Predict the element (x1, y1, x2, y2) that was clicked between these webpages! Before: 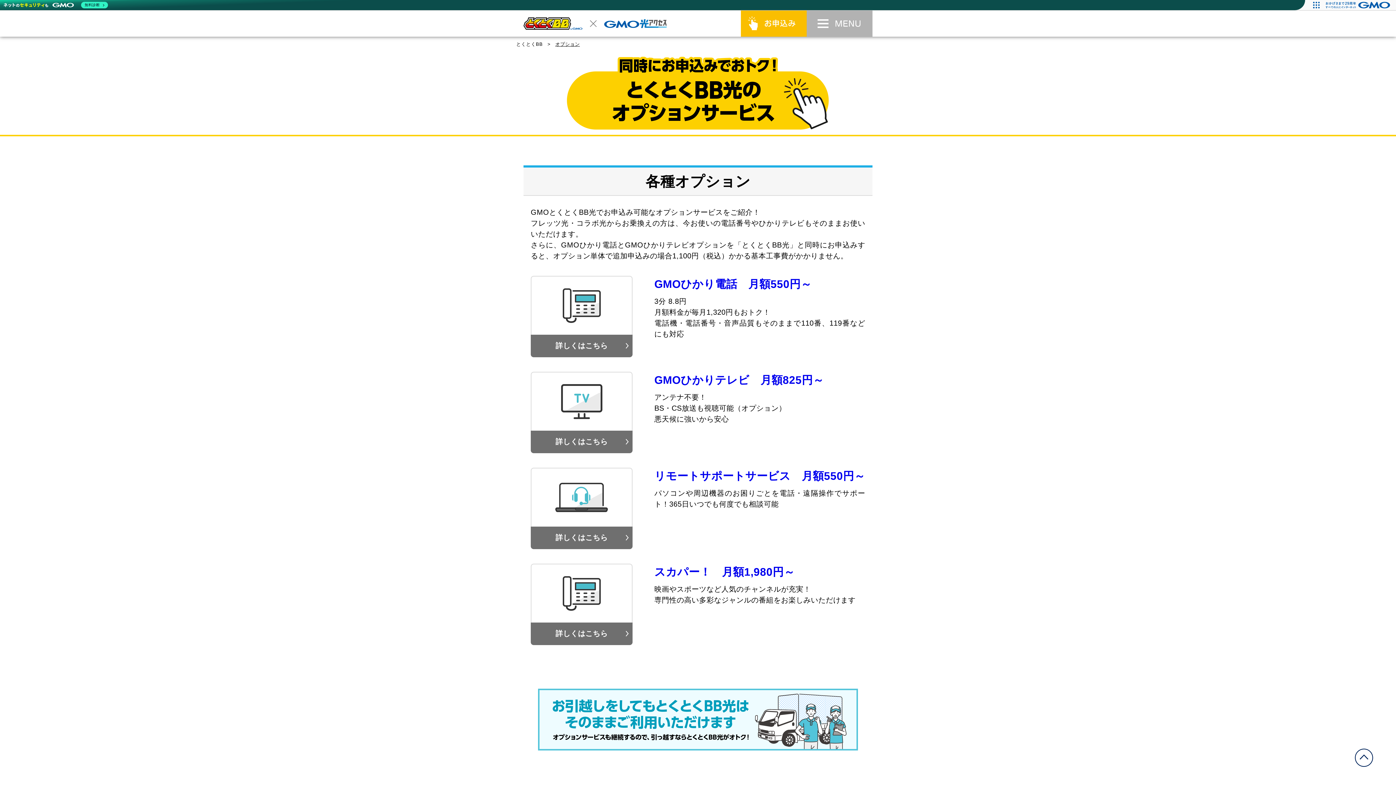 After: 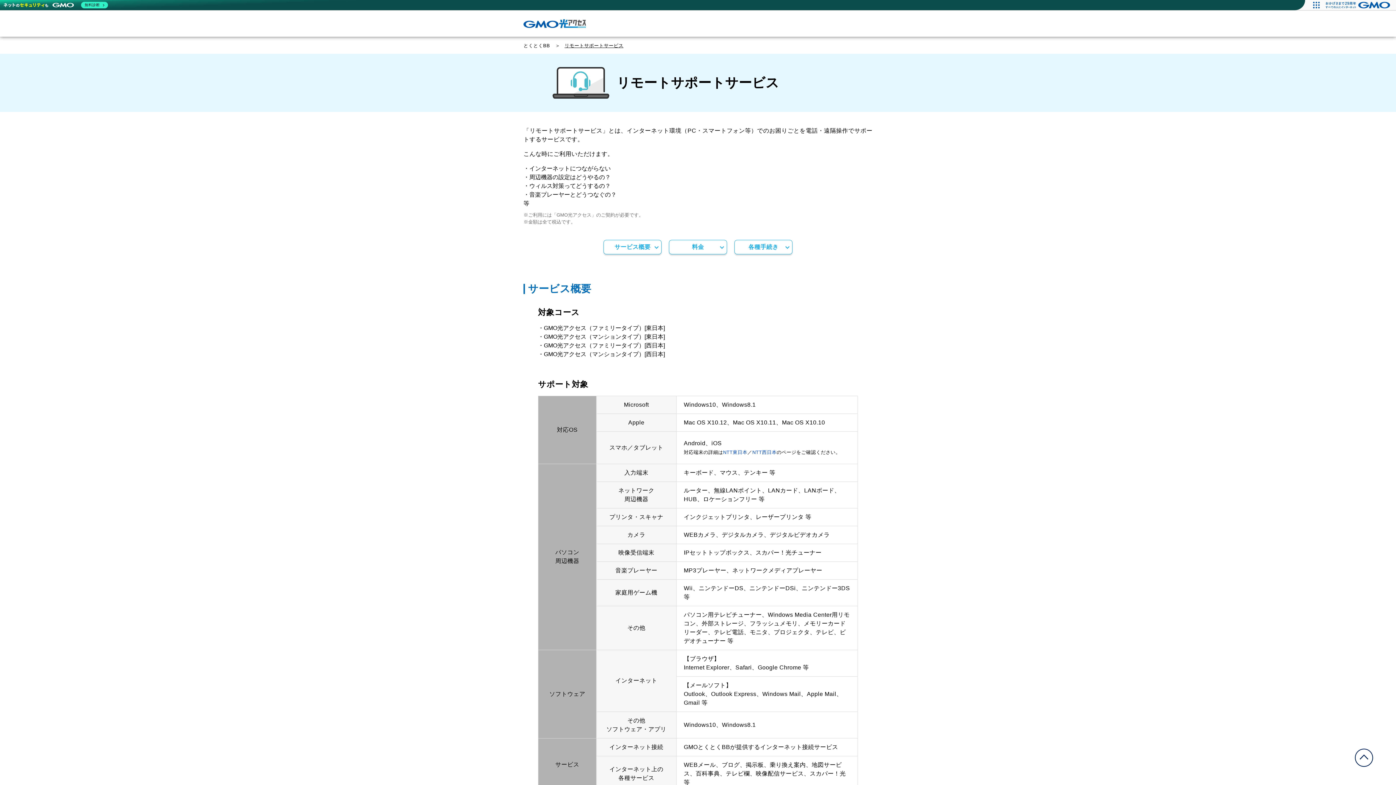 Action: bbox: (654, 470, 865, 482) label: リモートサポートサービス　月額550円～